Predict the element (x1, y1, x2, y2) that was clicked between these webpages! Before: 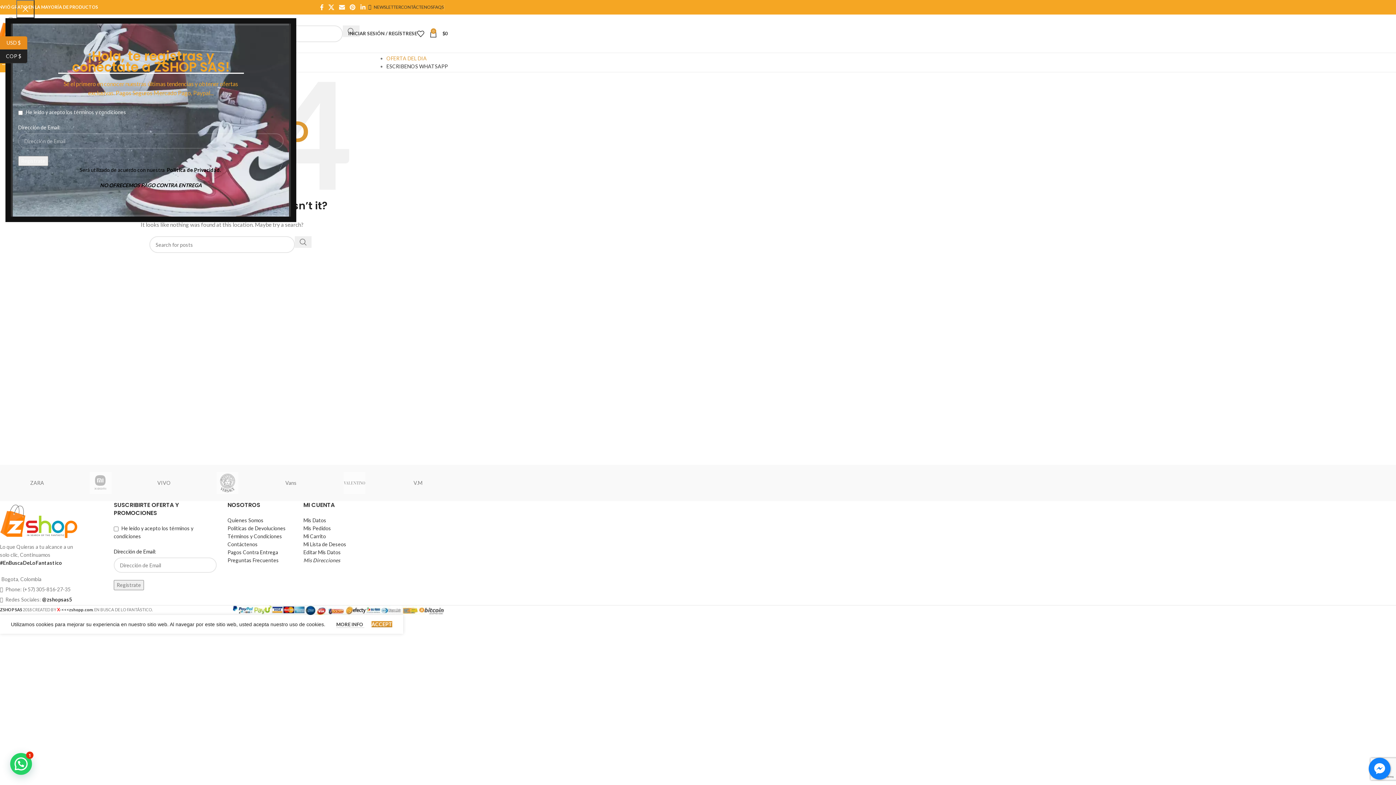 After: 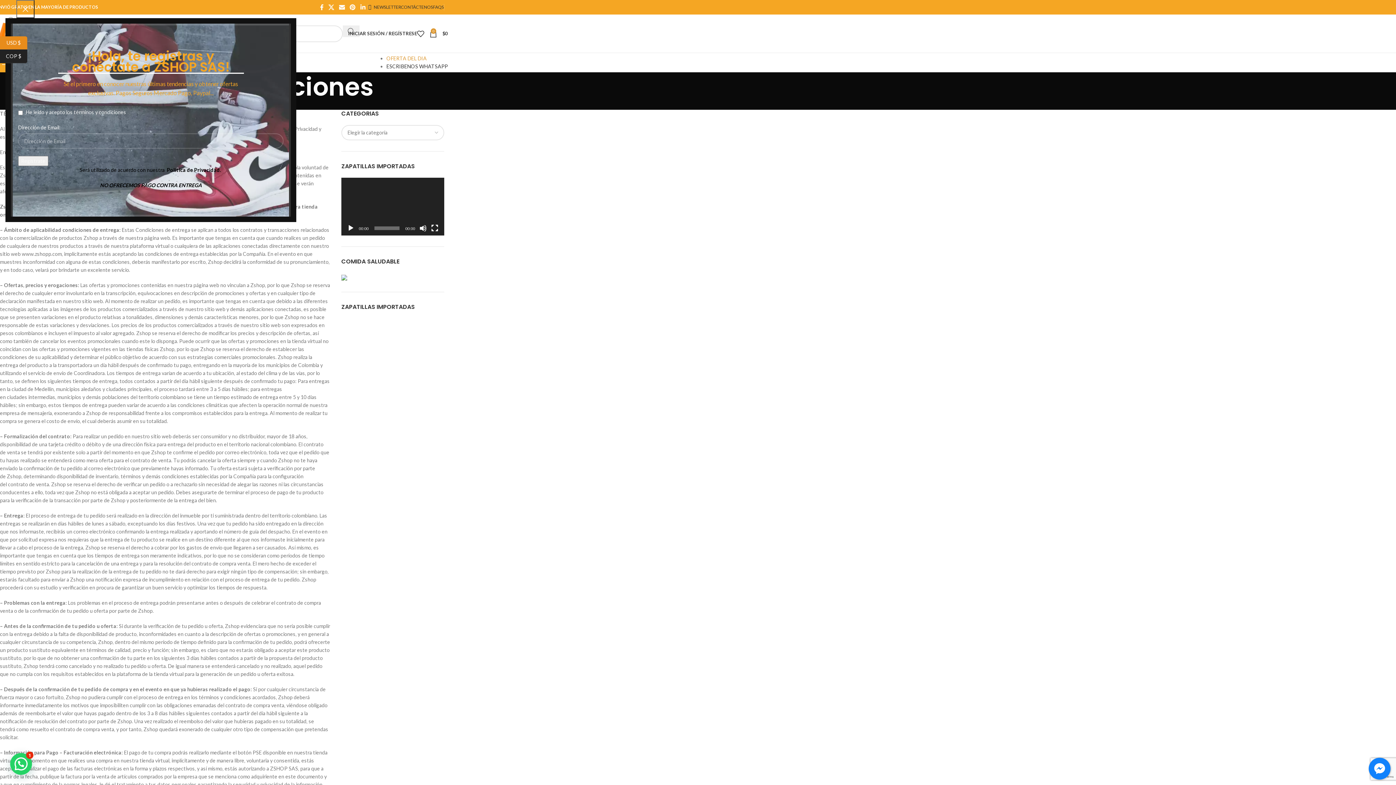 Action: bbox: (227, 533, 282, 539) label: Términos y Condiciones